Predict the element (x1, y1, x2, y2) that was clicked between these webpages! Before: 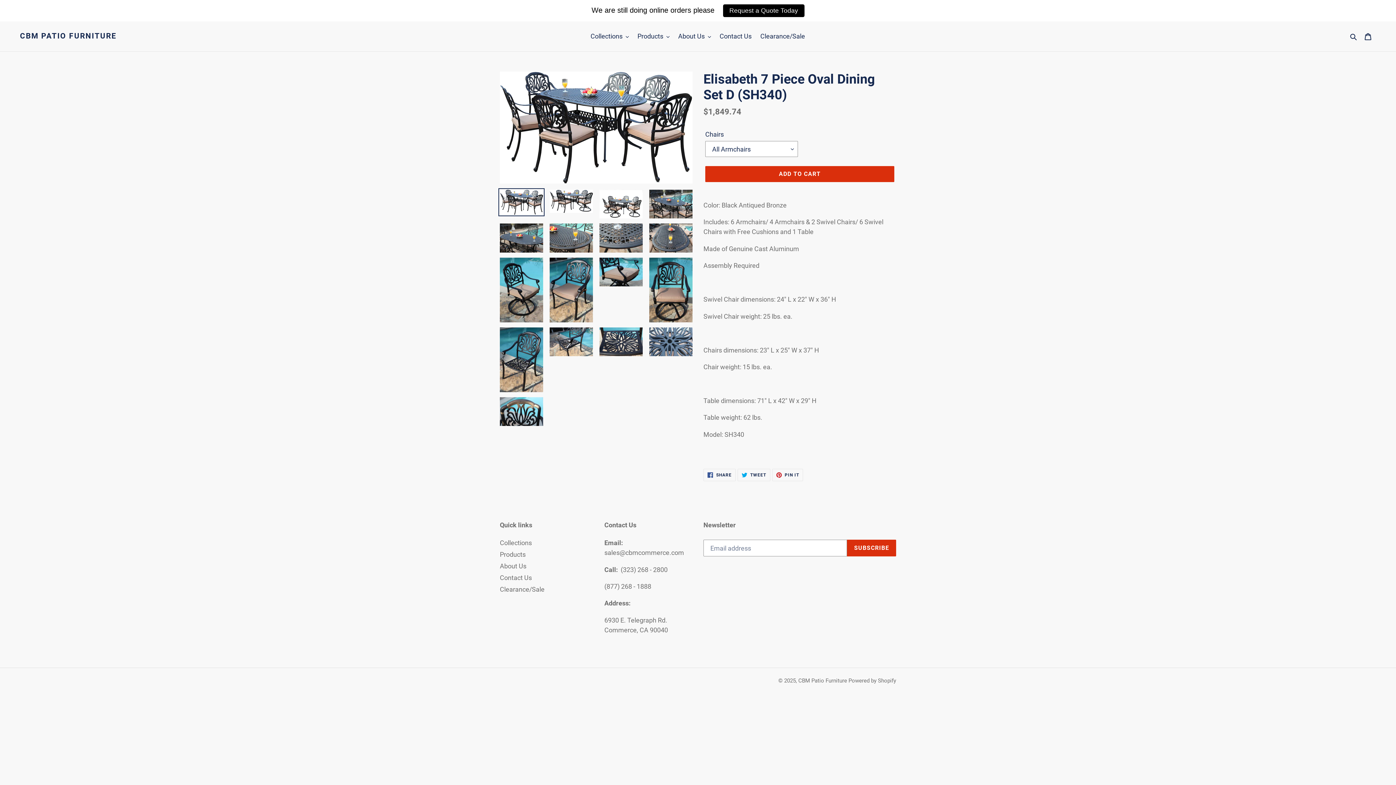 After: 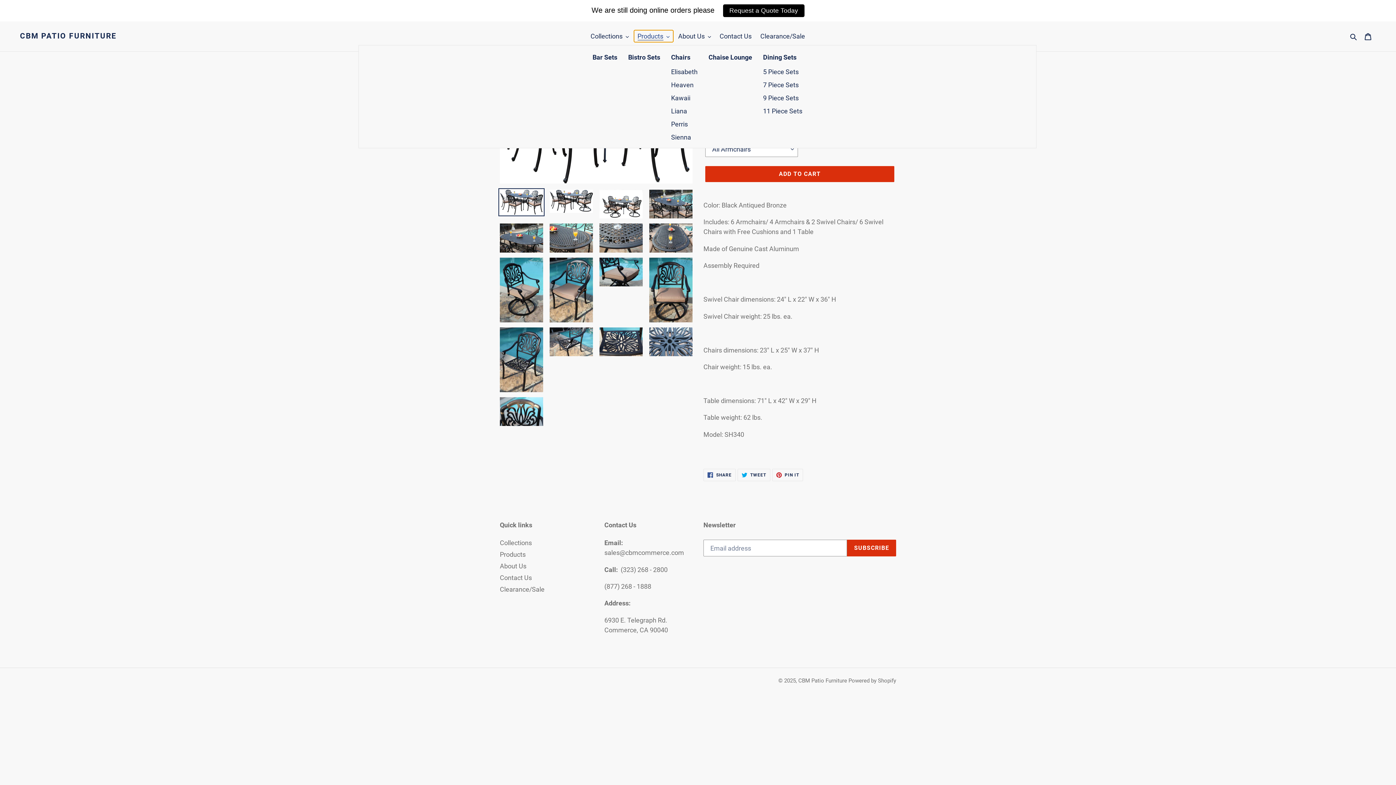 Action: label: Products bbox: (634, 30, 673, 42)